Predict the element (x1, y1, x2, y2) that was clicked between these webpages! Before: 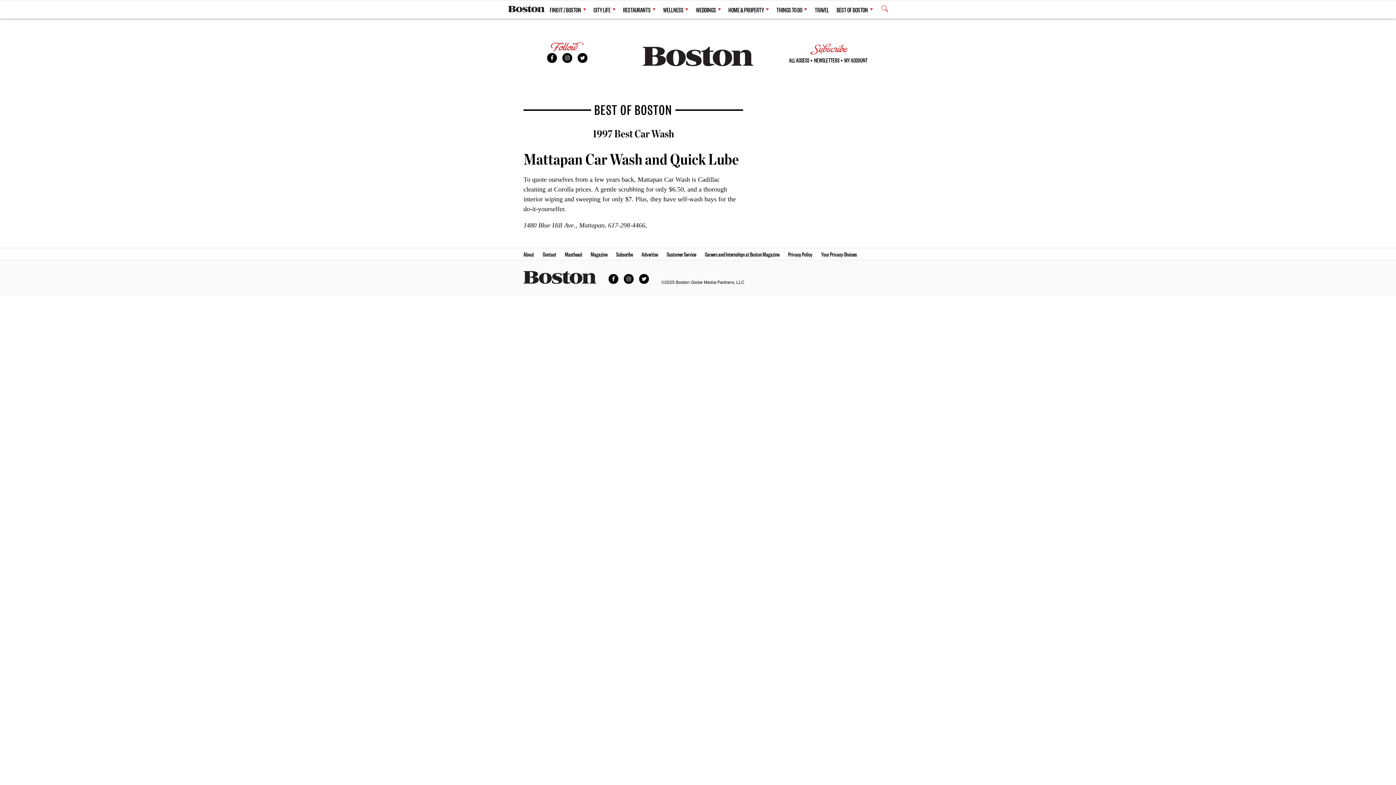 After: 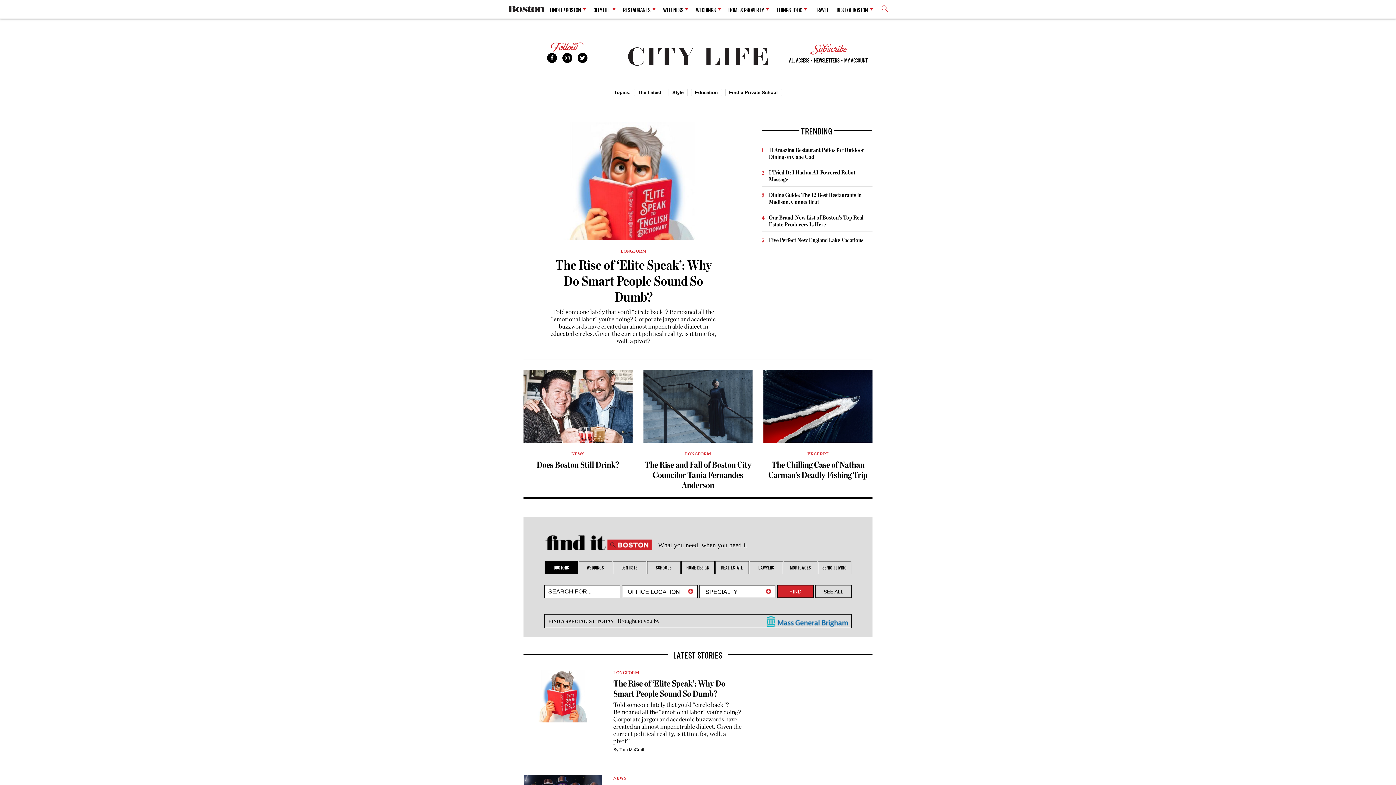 Action: label: CITY LIFE bbox: (593, 1, 615, 17)